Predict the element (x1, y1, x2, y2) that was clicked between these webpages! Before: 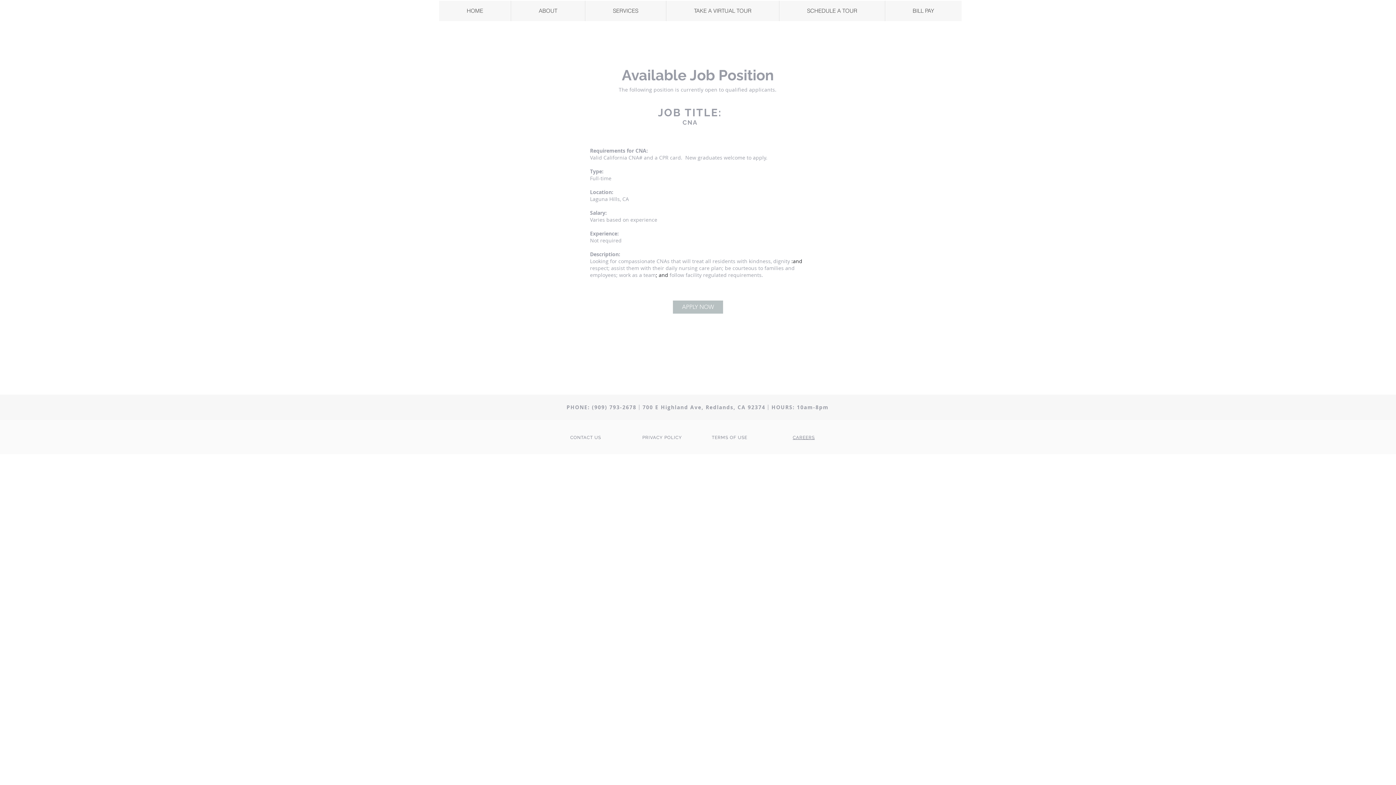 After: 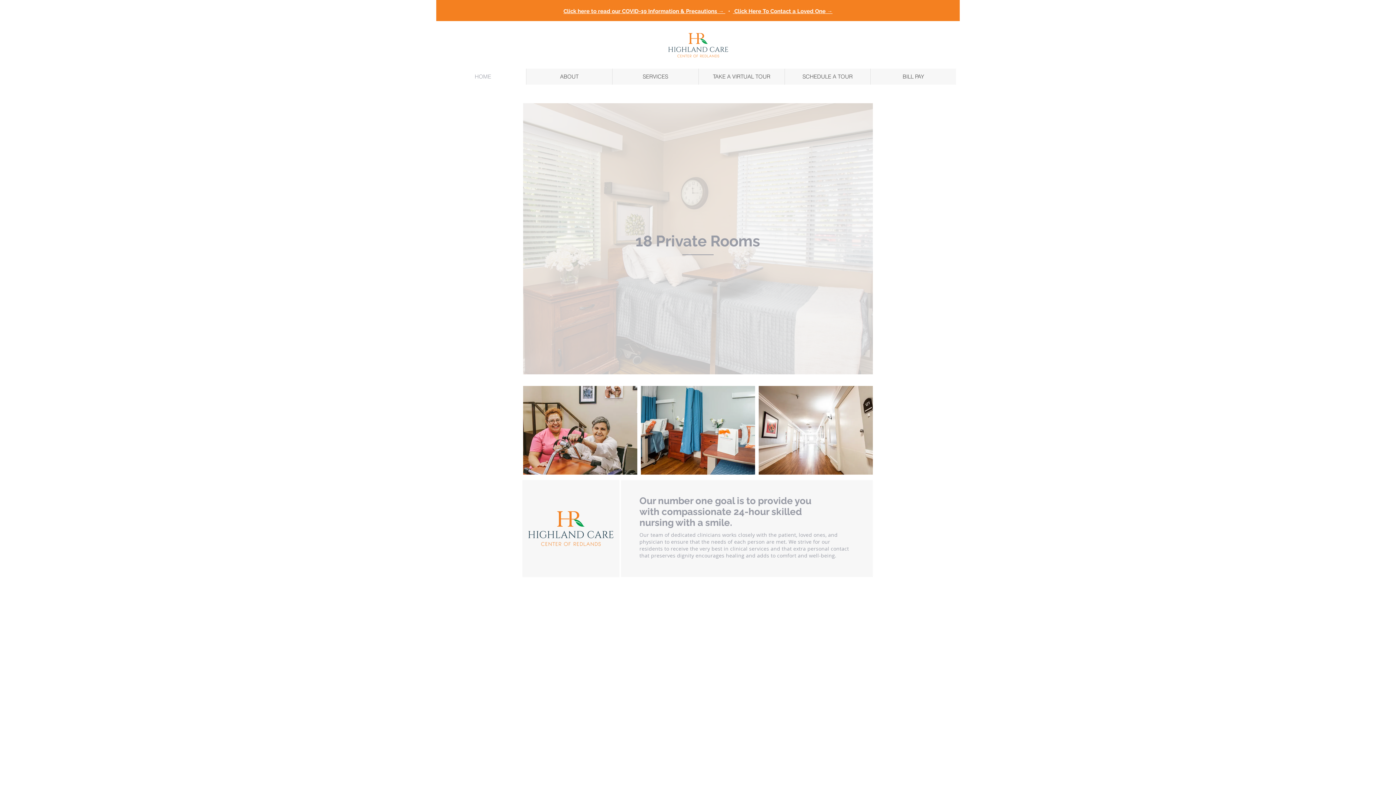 Action: bbox: (439, 0, 510, 21) label: HOME